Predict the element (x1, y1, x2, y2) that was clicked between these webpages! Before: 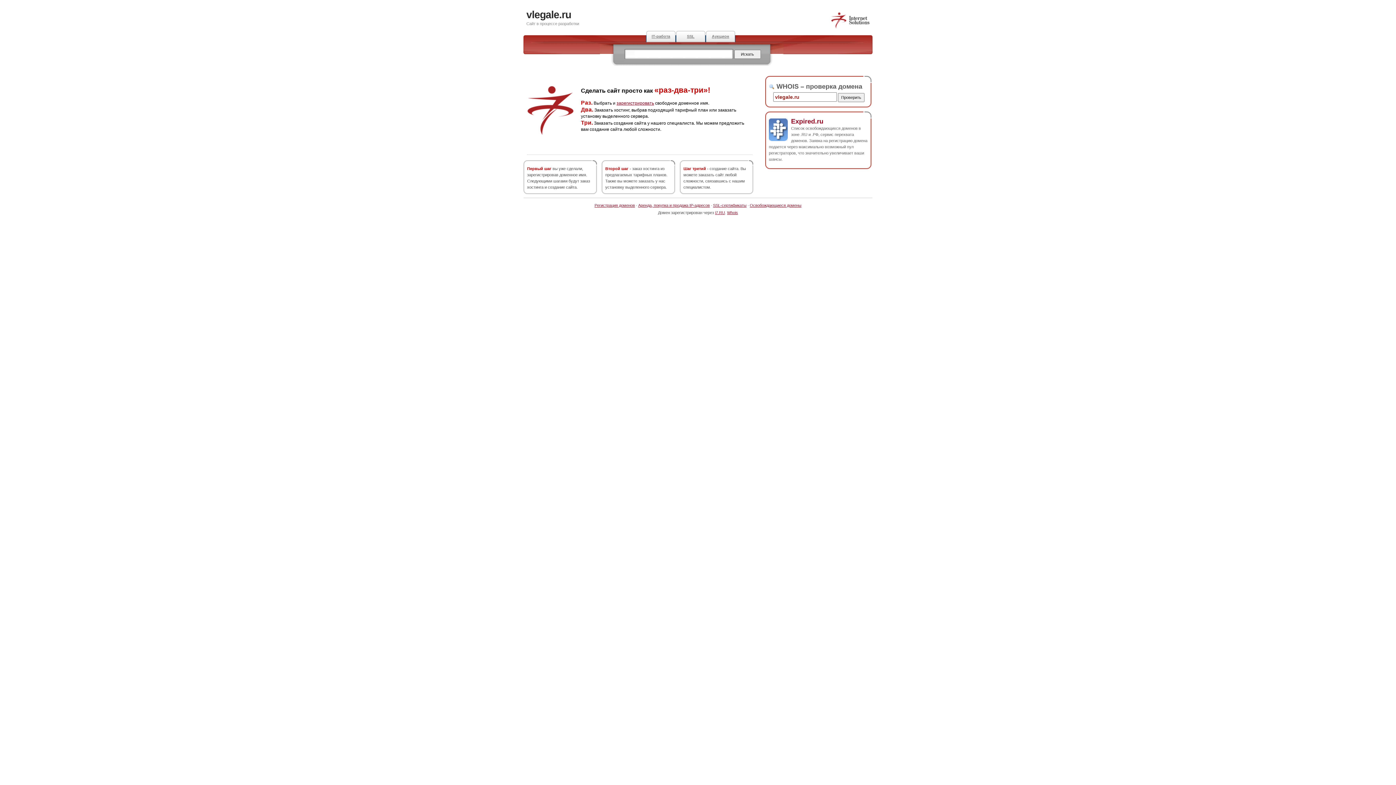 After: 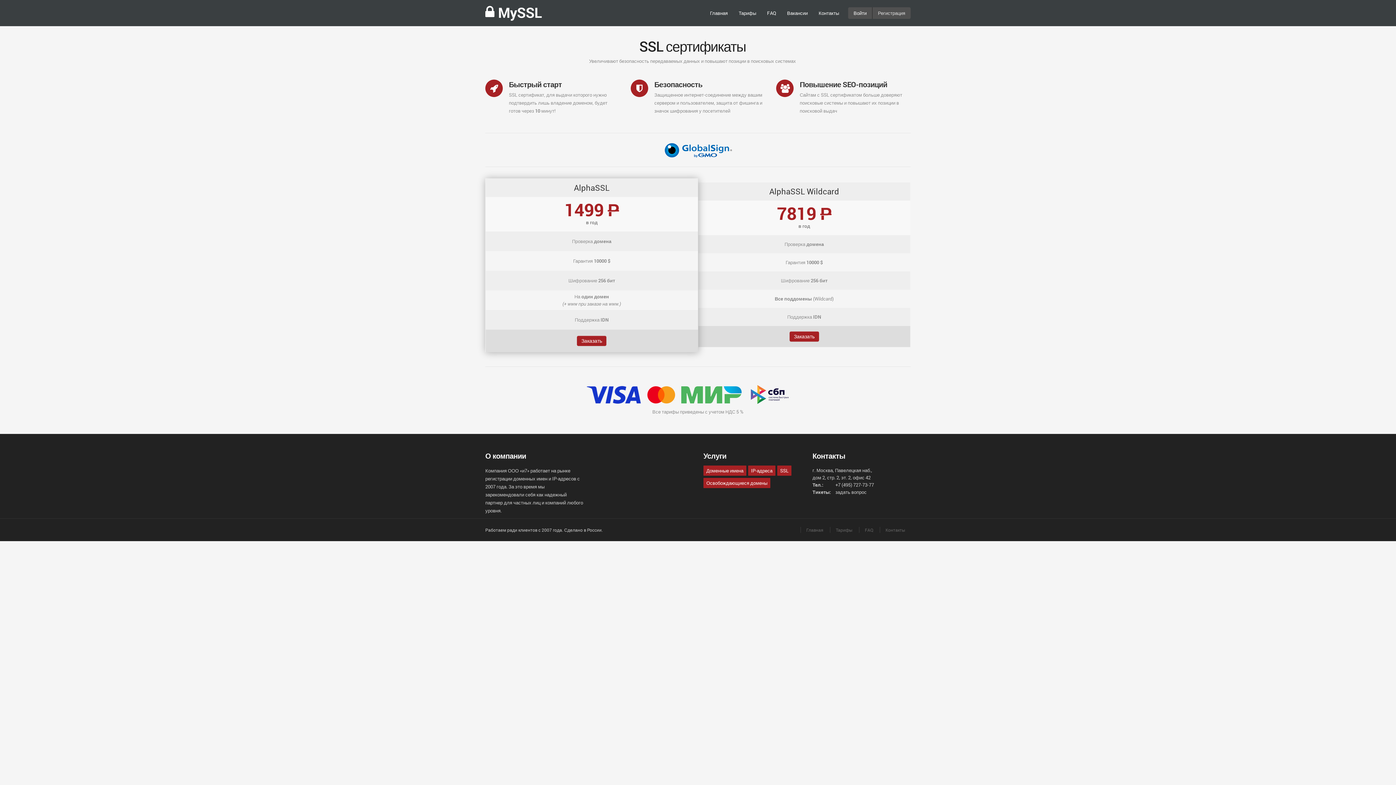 Action: label: SSL-сертификаты bbox: (713, 203, 746, 207)